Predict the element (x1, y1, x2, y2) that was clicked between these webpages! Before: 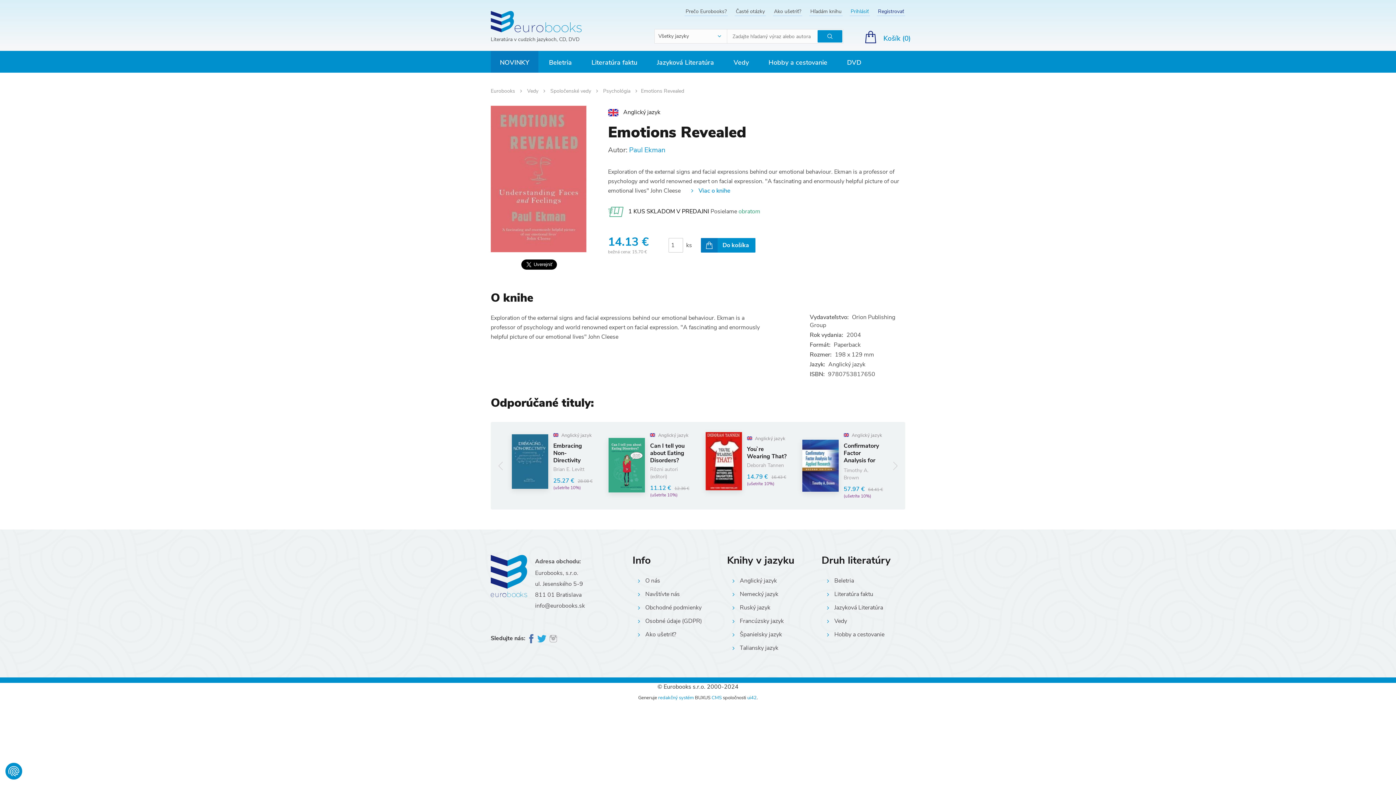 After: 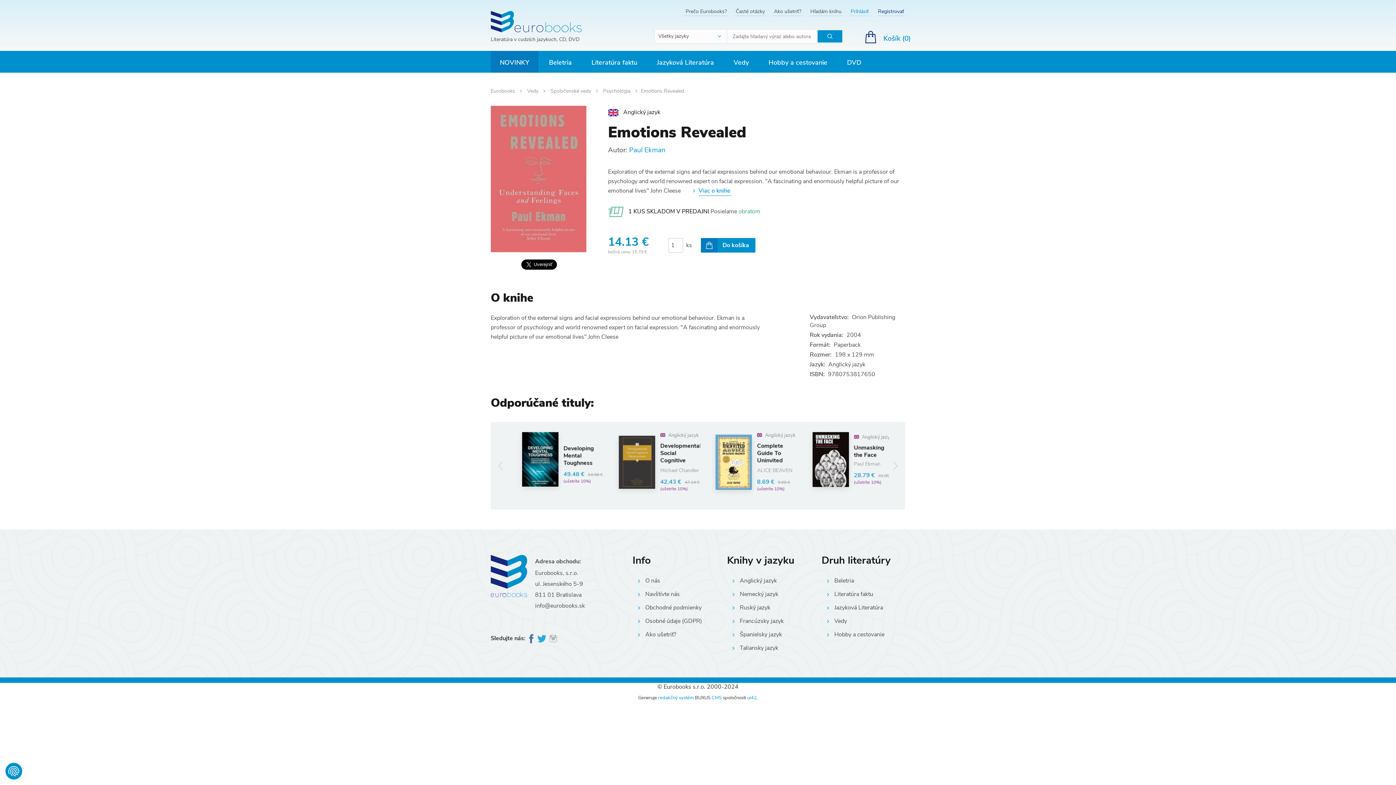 Action: label: Viac o knihe bbox: (691, 186, 730, 194)